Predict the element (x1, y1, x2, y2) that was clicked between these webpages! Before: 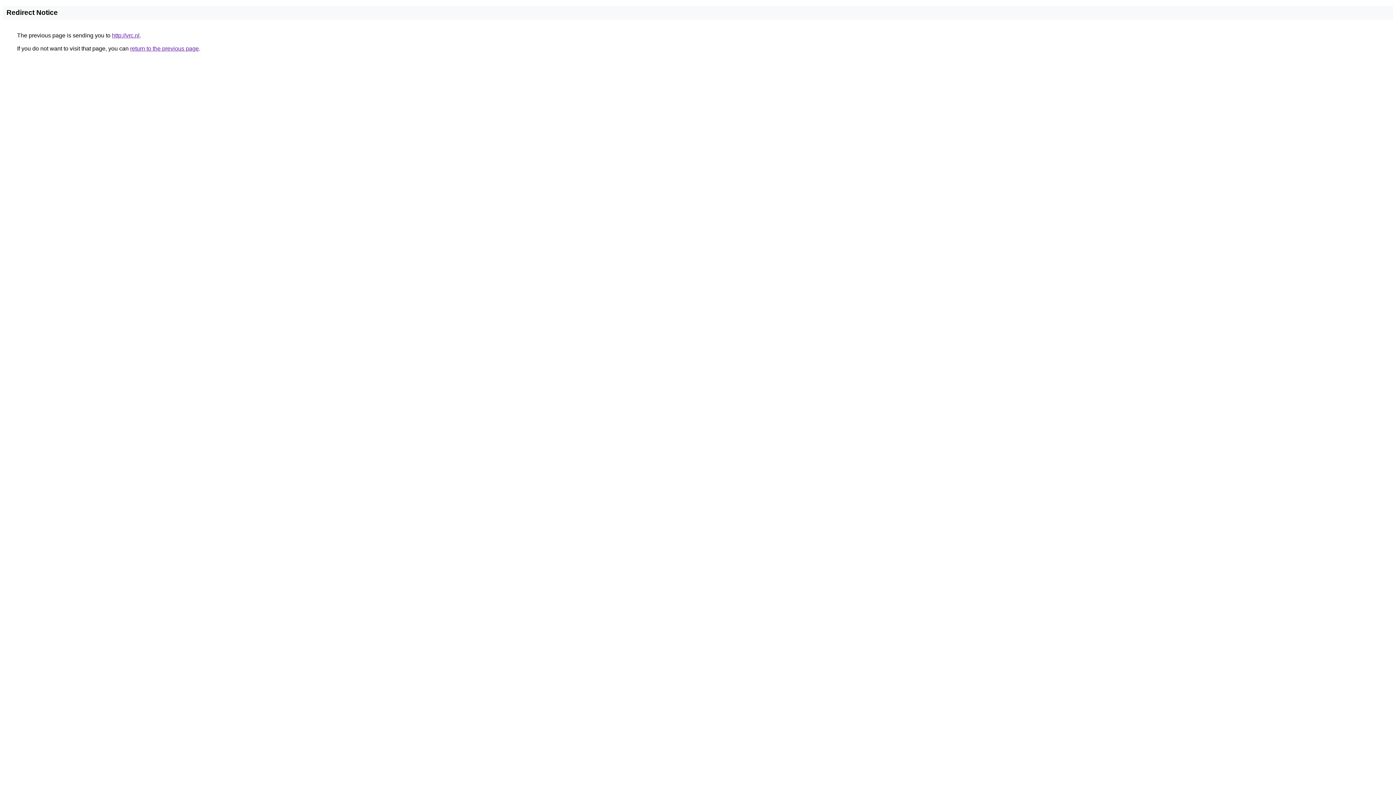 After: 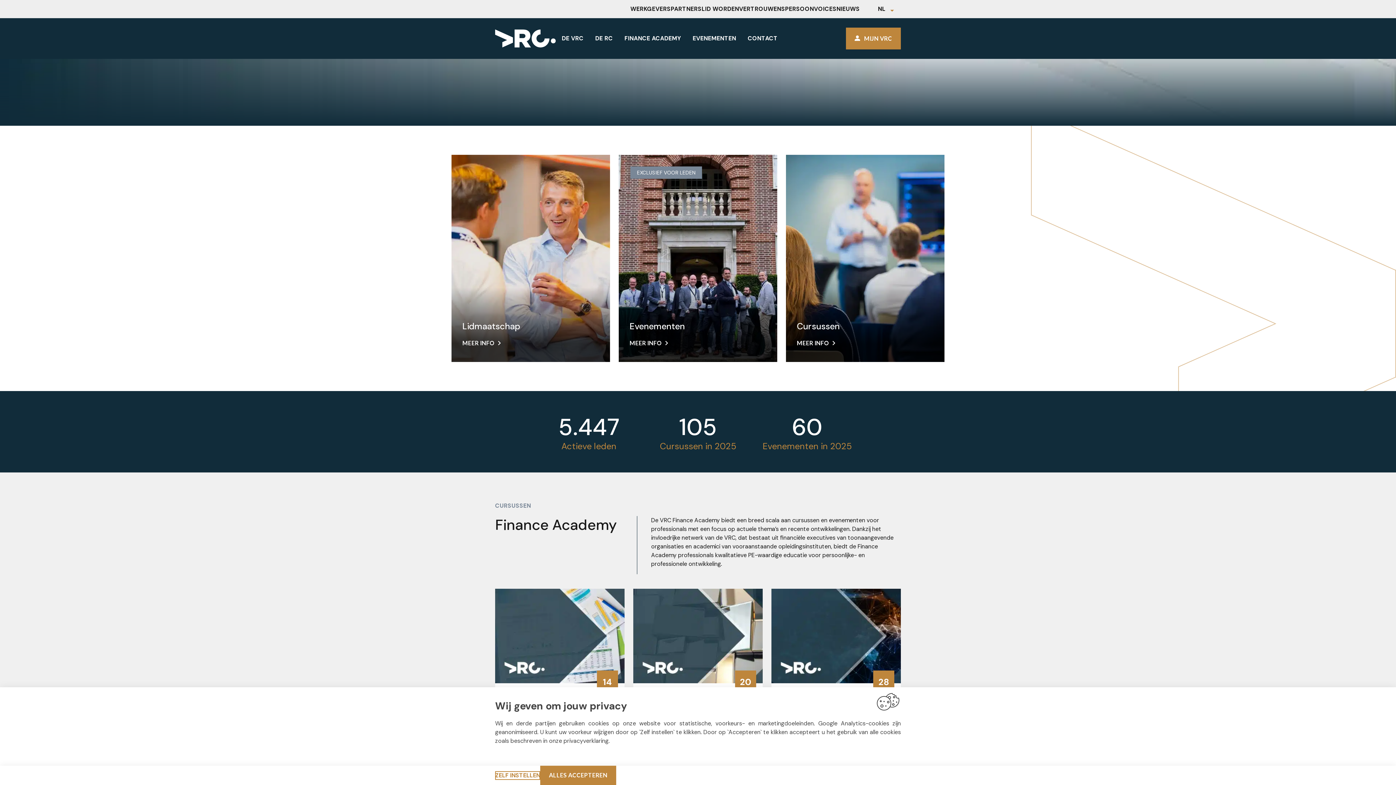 Action: label: http://vrc.nl bbox: (112, 32, 139, 38)